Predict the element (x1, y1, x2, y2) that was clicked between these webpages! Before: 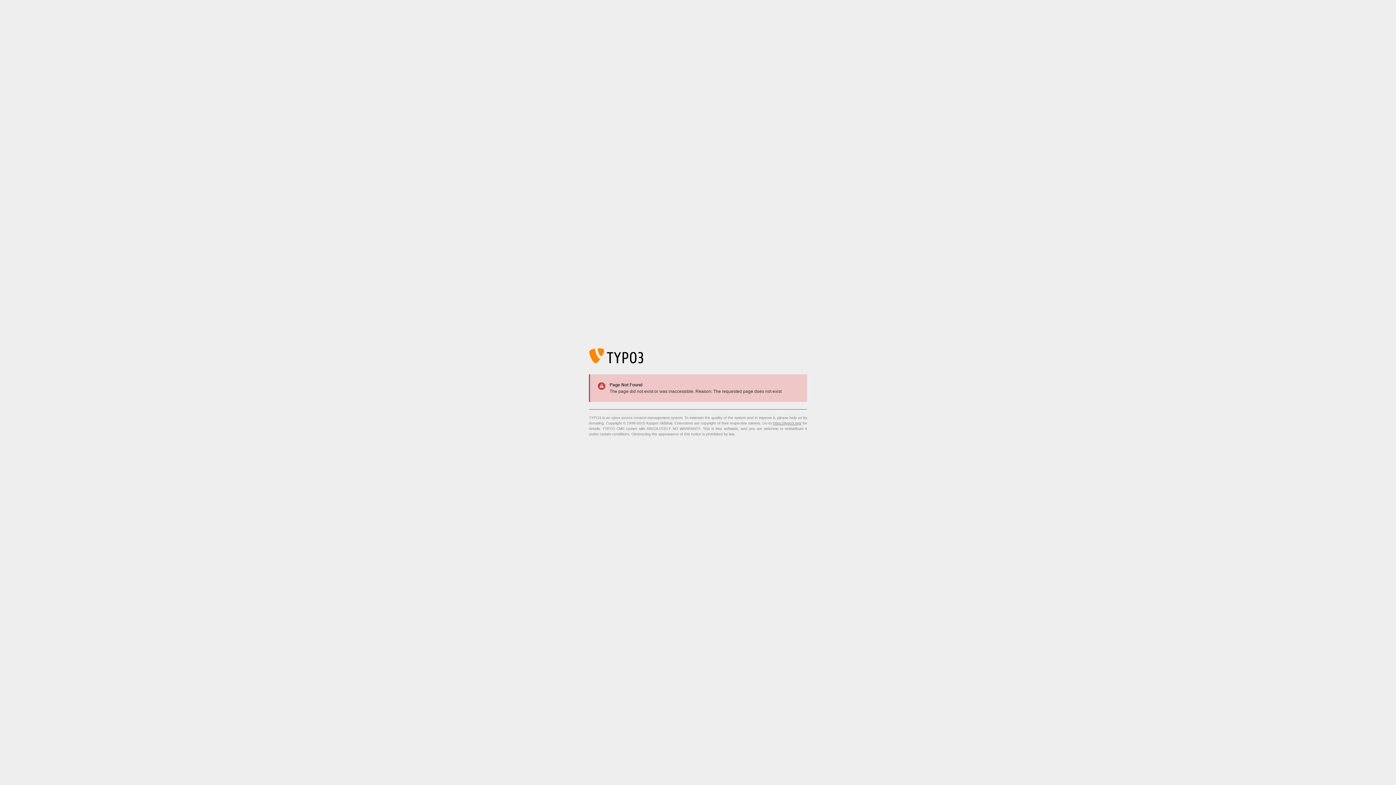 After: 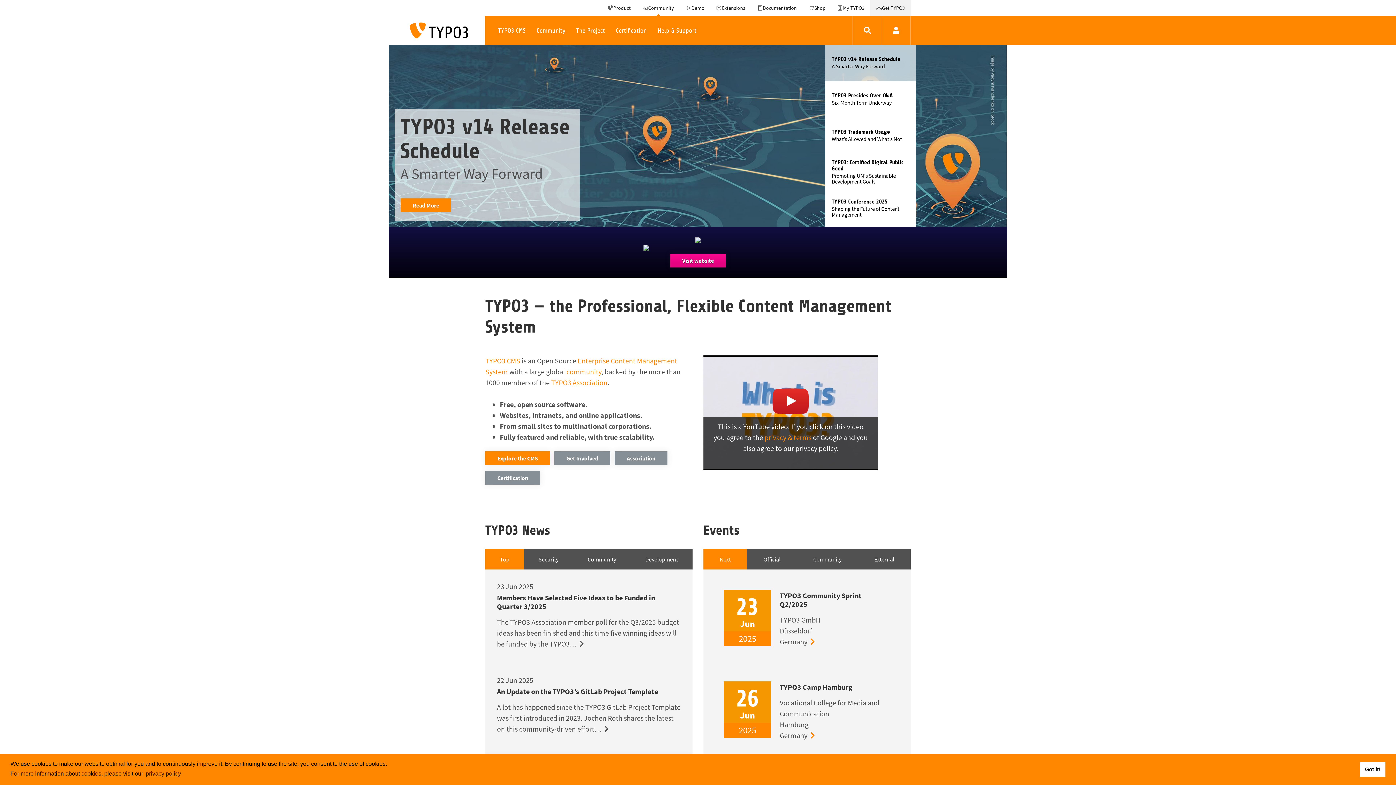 Action: bbox: (773, 421, 801, 425) label: https://typo3.org/